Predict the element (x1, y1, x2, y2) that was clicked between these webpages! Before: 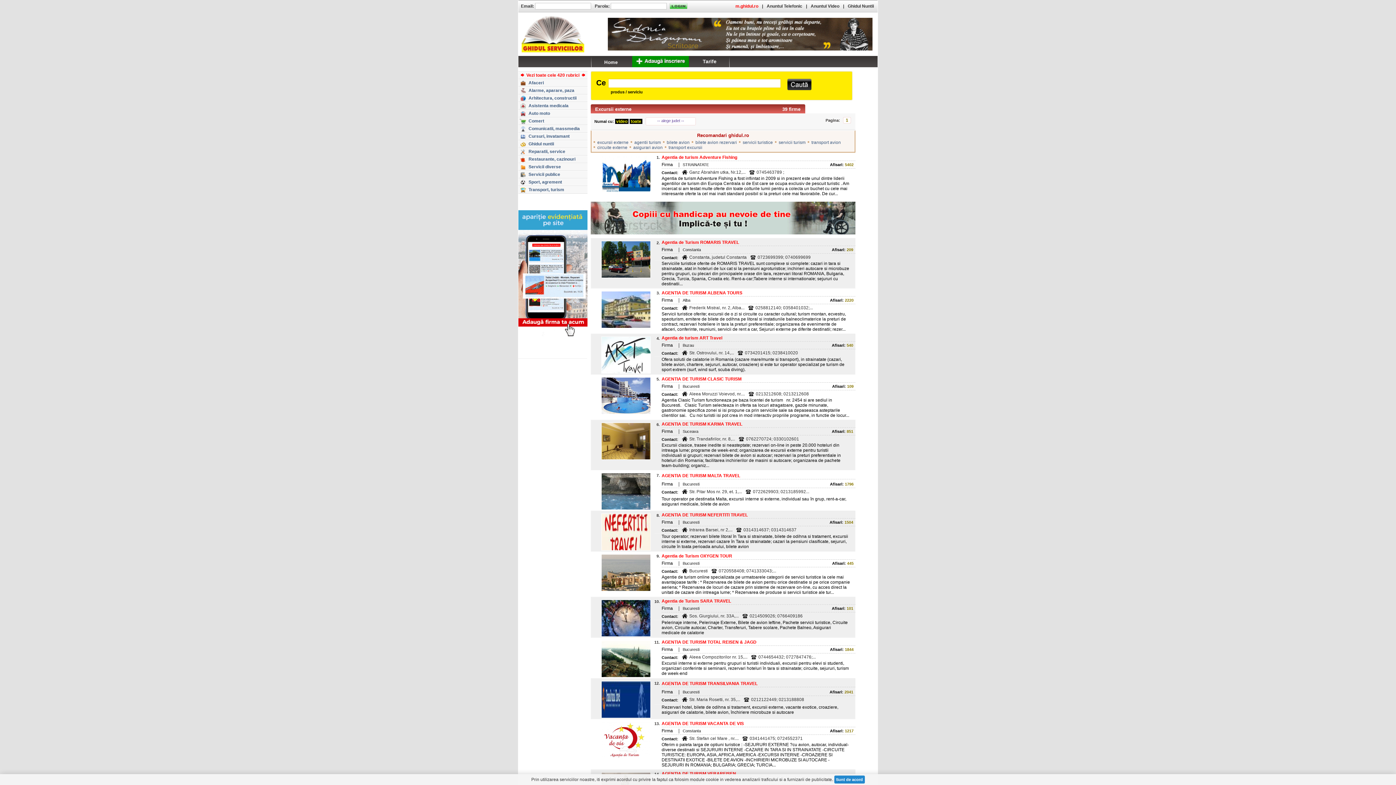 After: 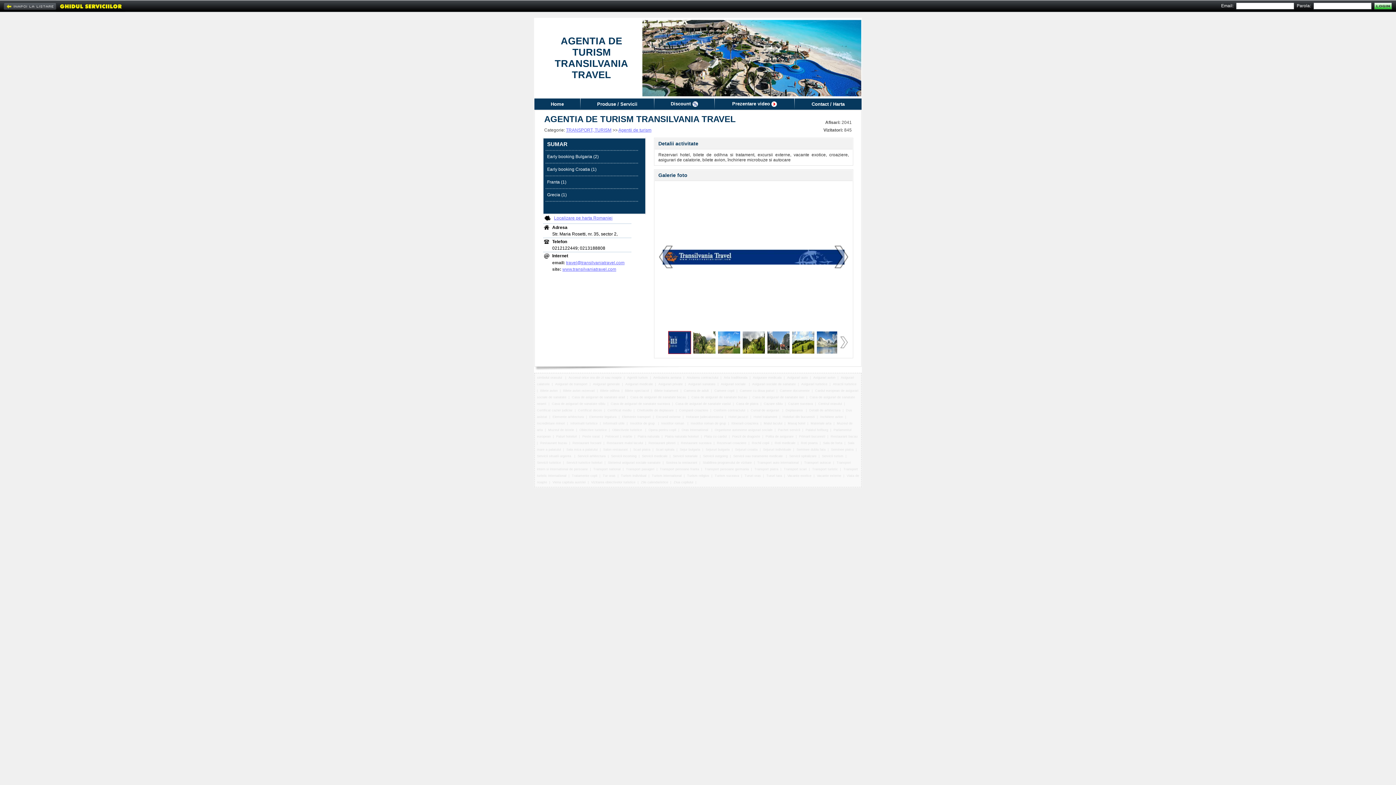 Action: bbox: (601, 714, 650, 719)